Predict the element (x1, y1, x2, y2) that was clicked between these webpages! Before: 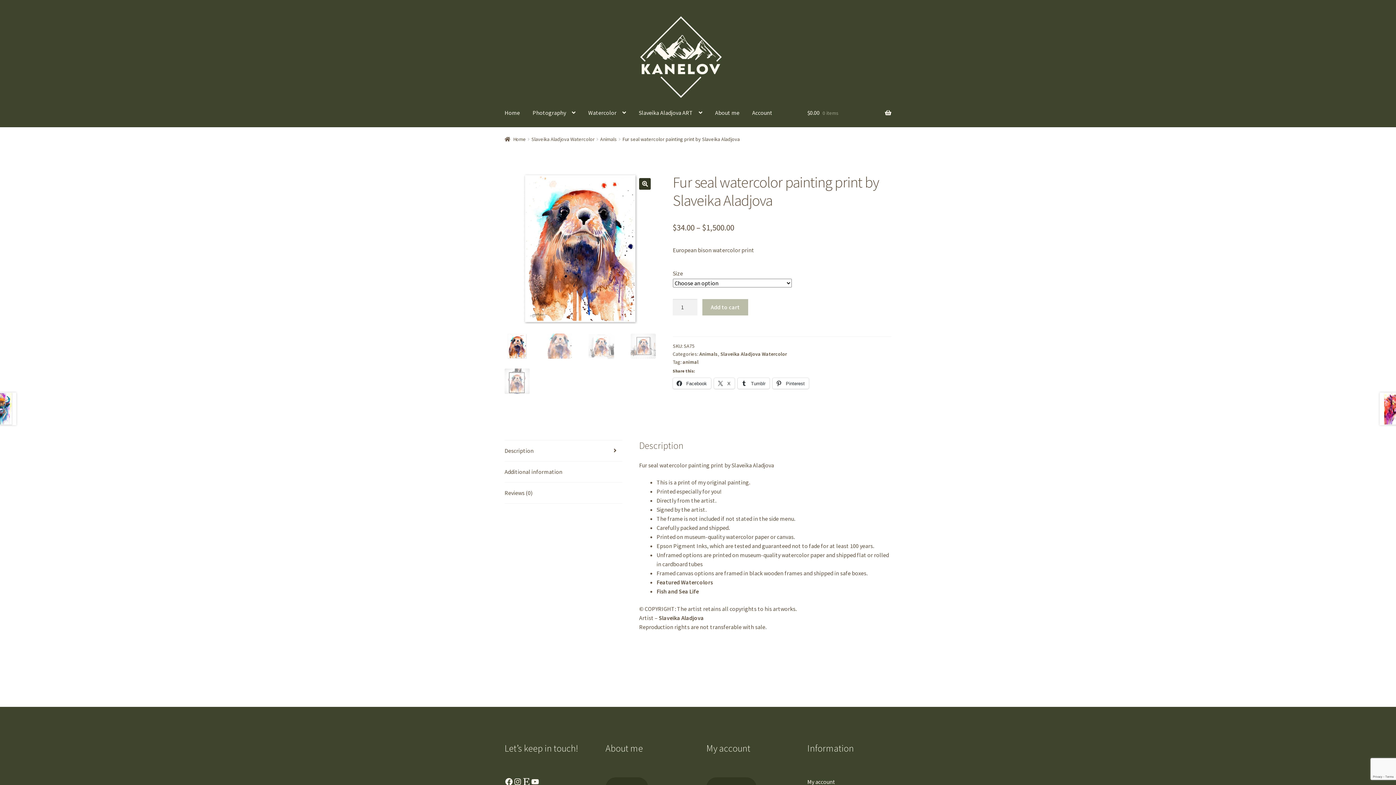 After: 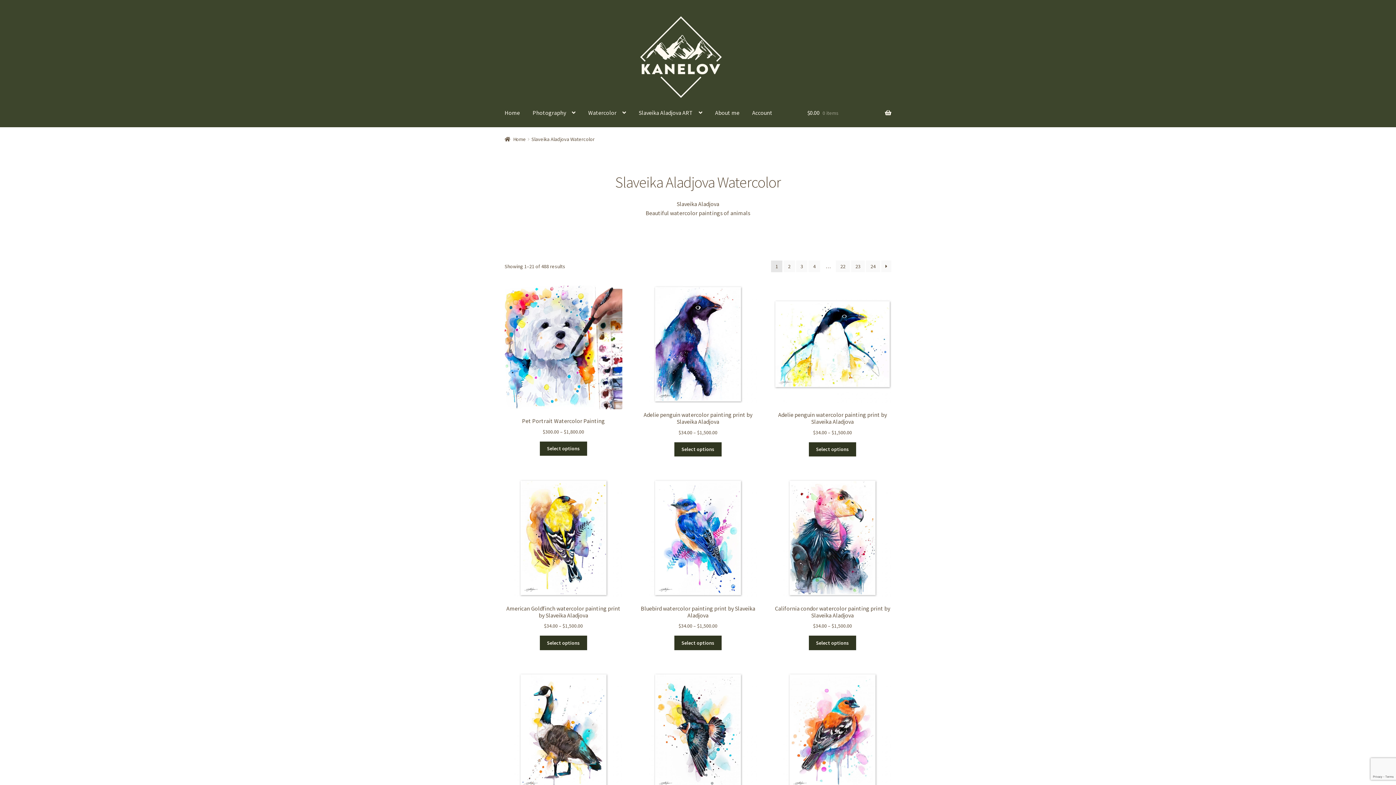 Action: bbox: (531, 136, 594, 142) label: Slaveika Aladjova Watercolor